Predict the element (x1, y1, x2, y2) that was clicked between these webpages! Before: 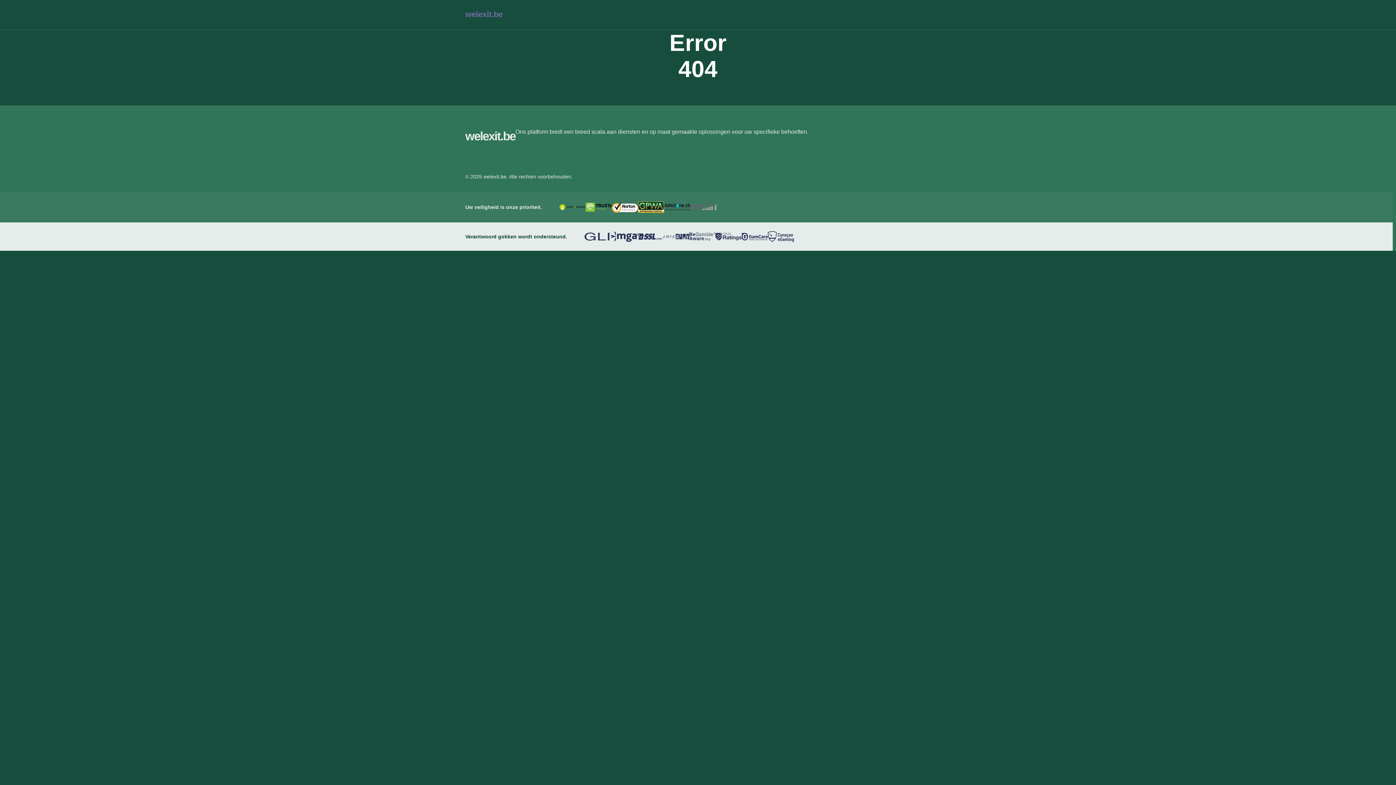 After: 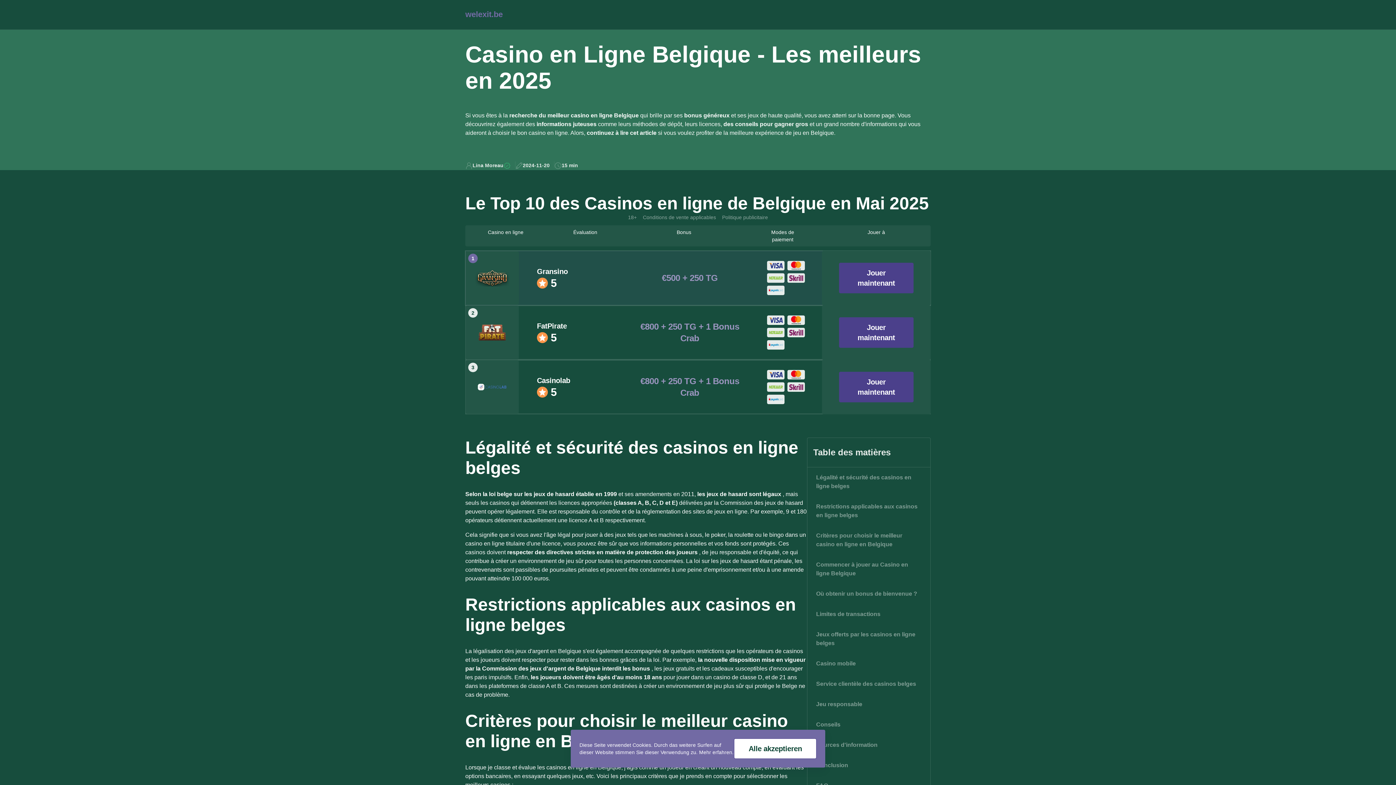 Action: label: welexit.be bbox: (465, 9, 930, 20)